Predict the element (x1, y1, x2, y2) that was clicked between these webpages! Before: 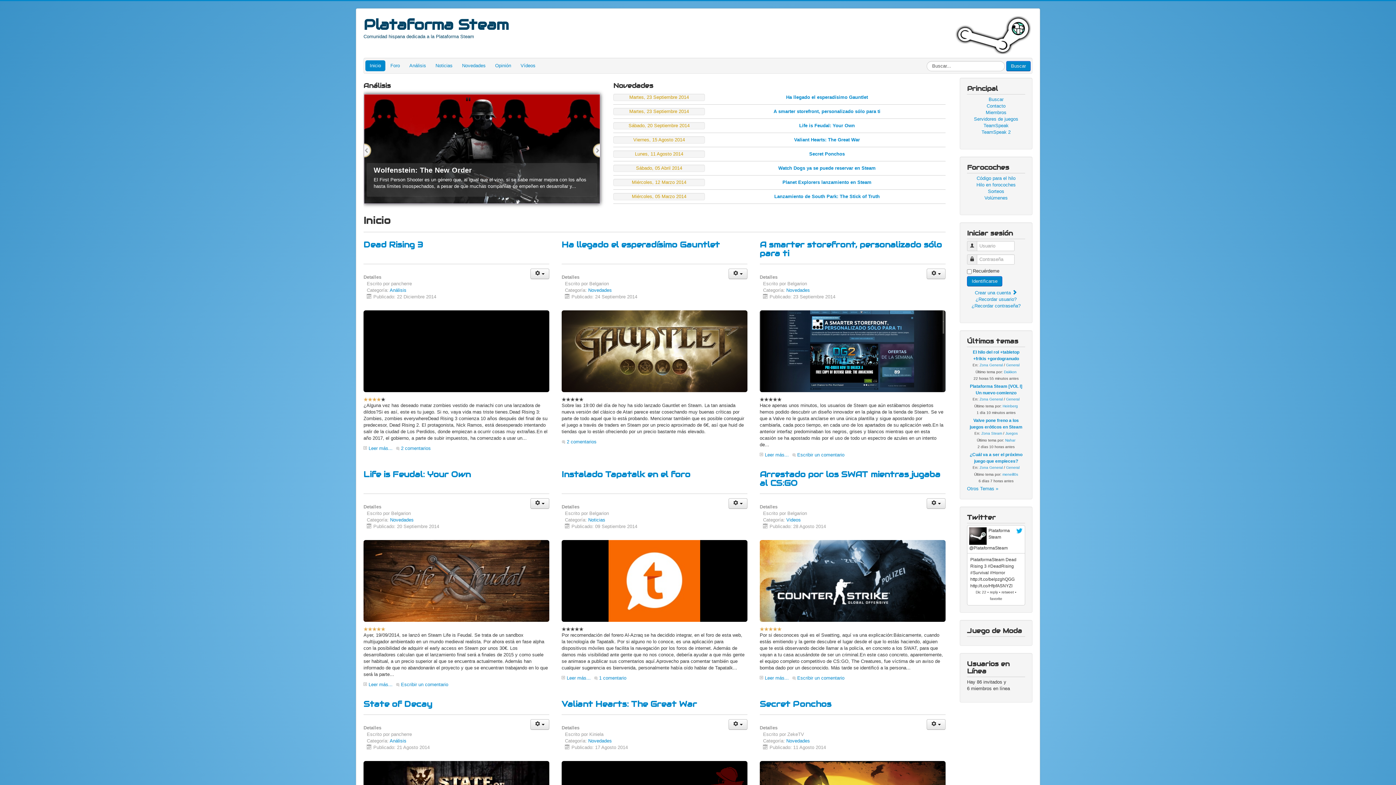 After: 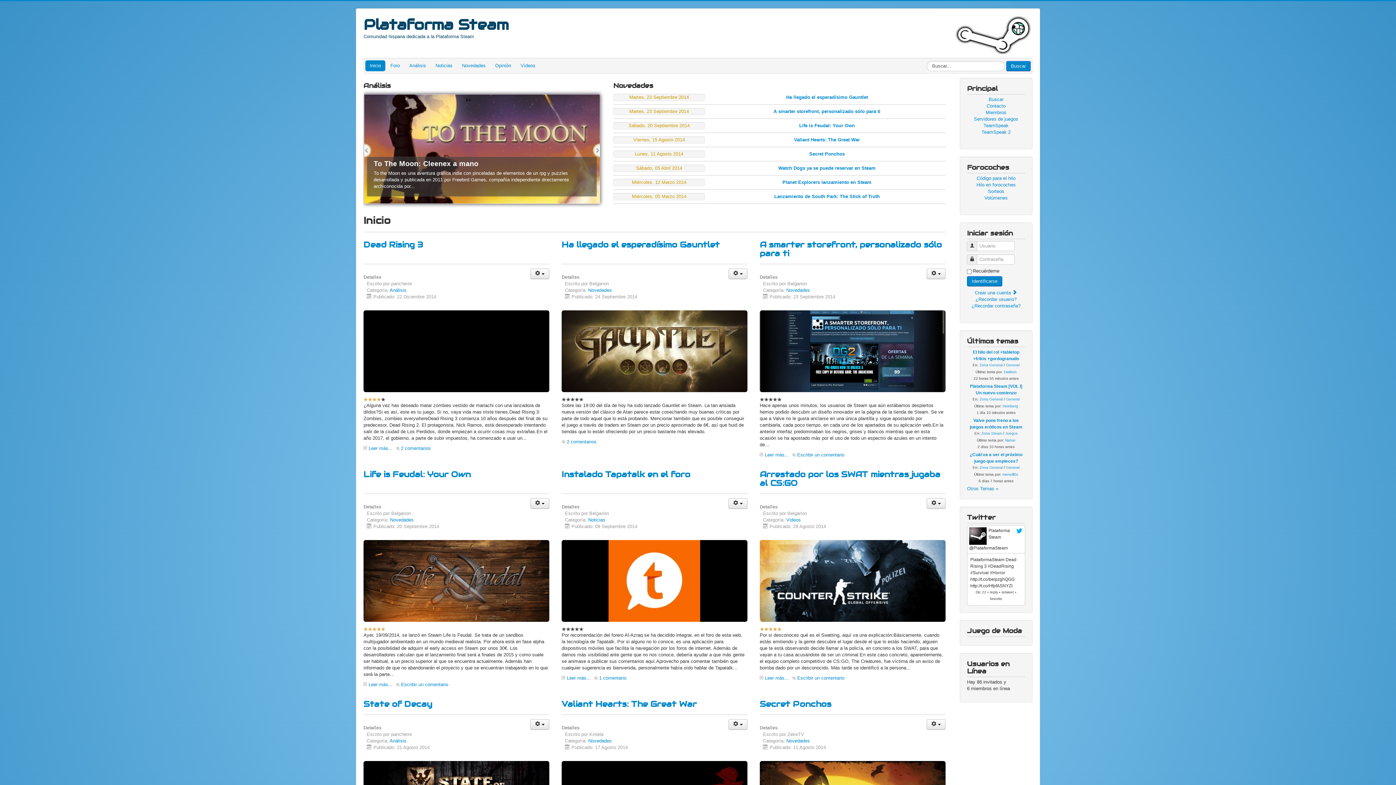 Action: bbox: (967, 486, 998, 491) label: Otros Temas »